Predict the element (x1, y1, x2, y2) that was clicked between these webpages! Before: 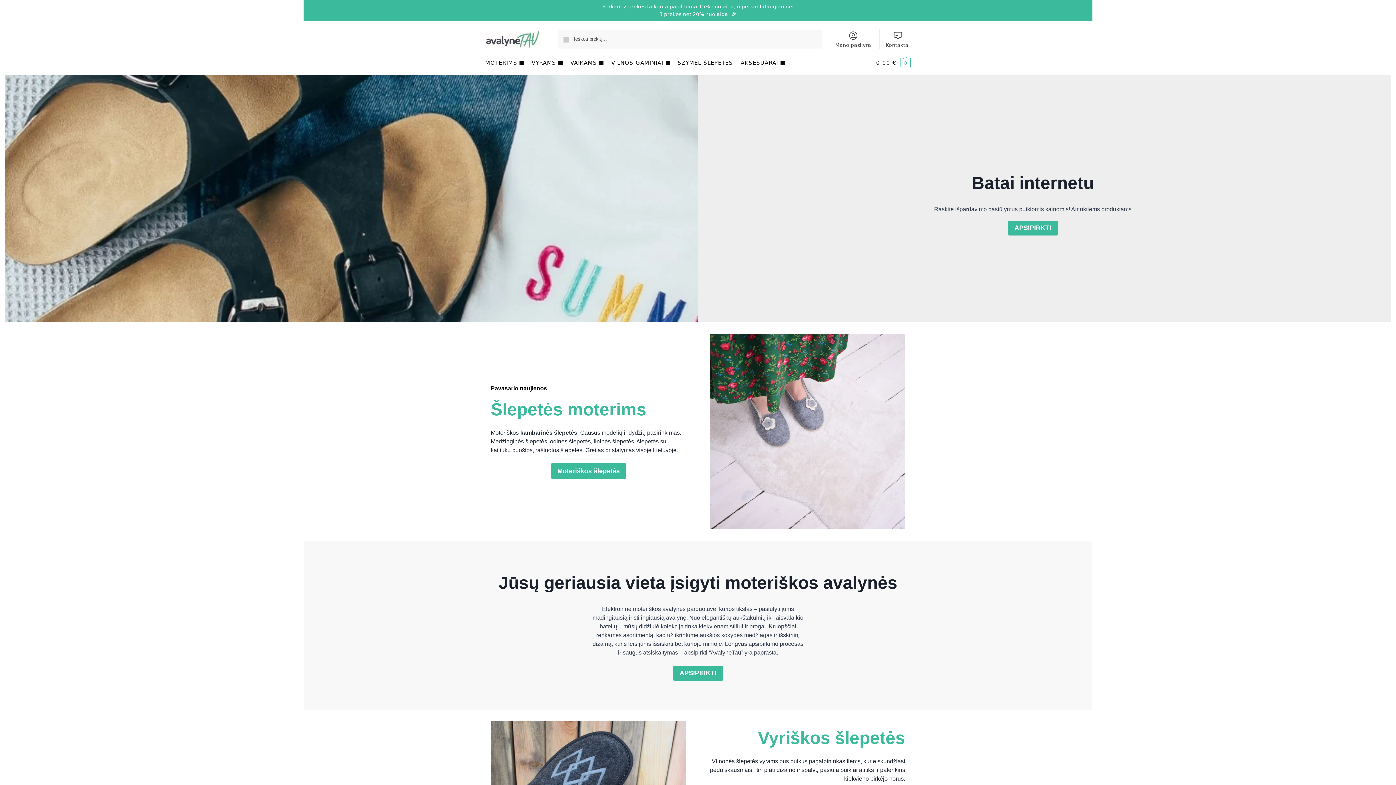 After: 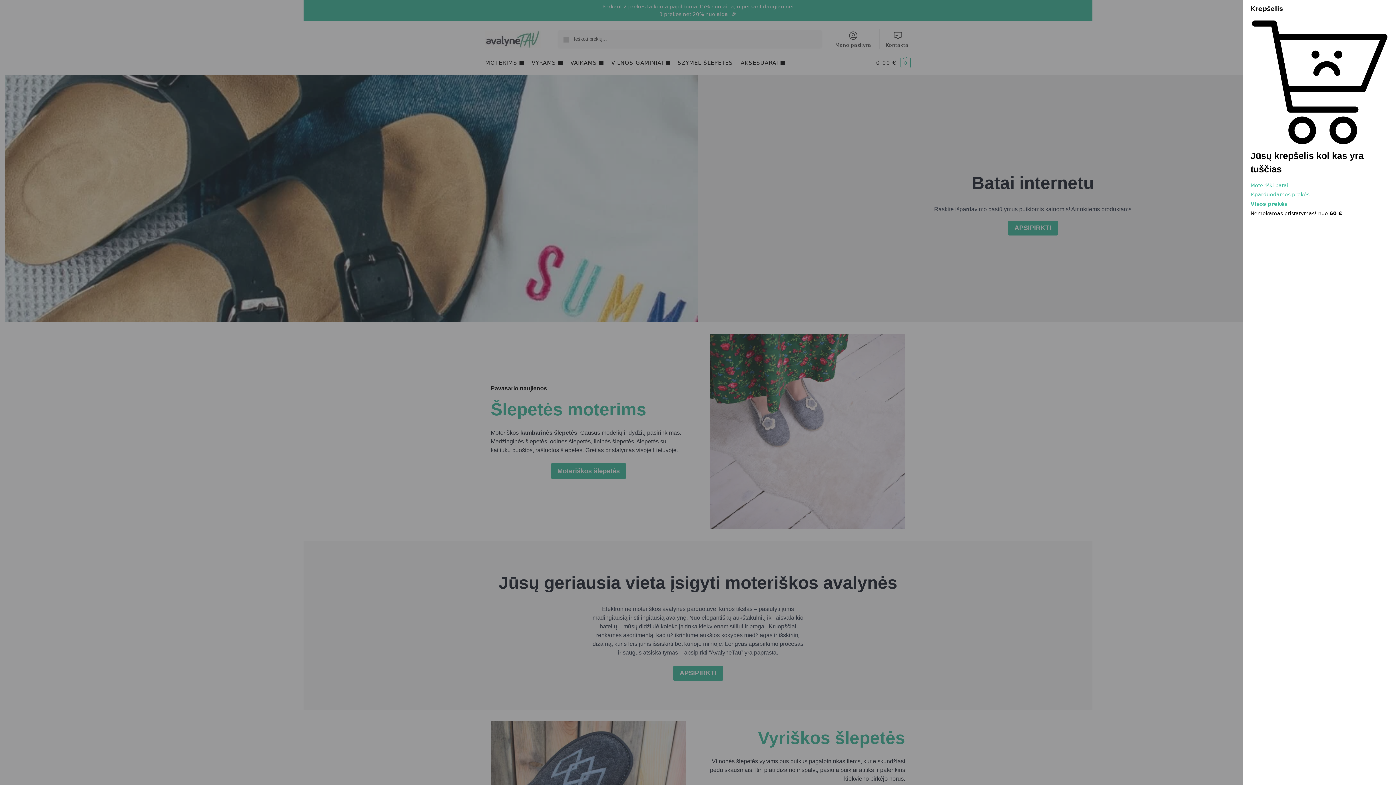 Action: label: 0.00 € 0 bbox: (876, 50, 910, 74)